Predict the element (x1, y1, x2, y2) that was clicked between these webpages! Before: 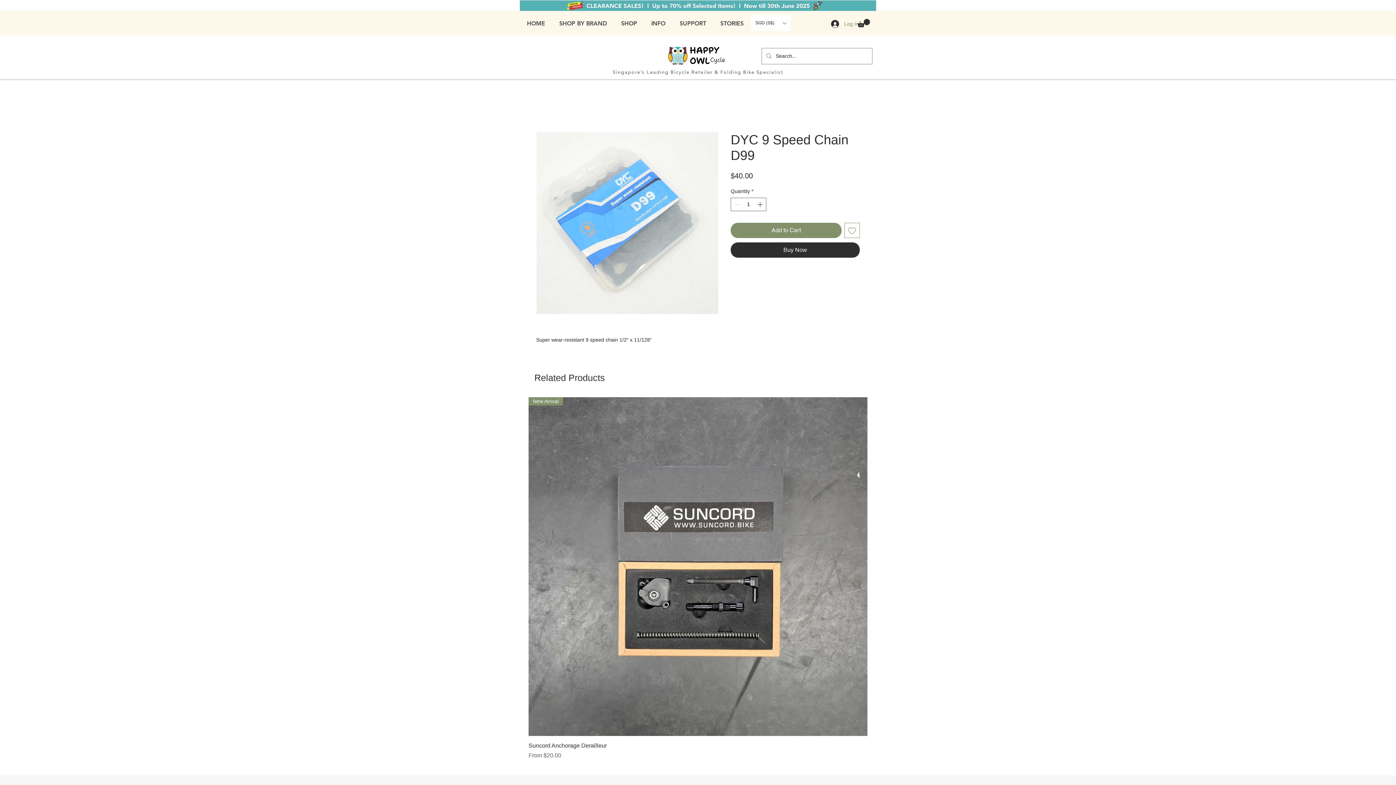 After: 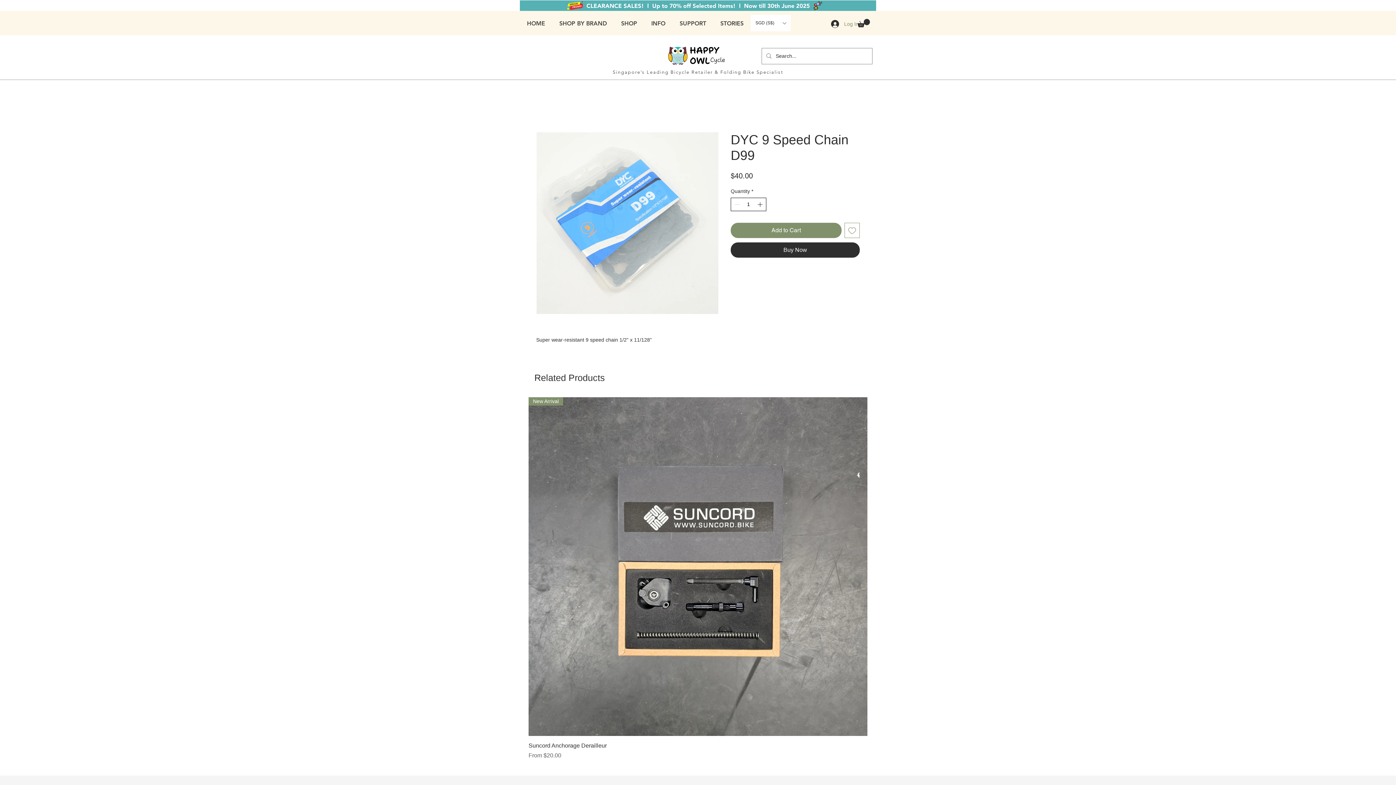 Action: bbox: (756, 198, 765, 210) label: Increment